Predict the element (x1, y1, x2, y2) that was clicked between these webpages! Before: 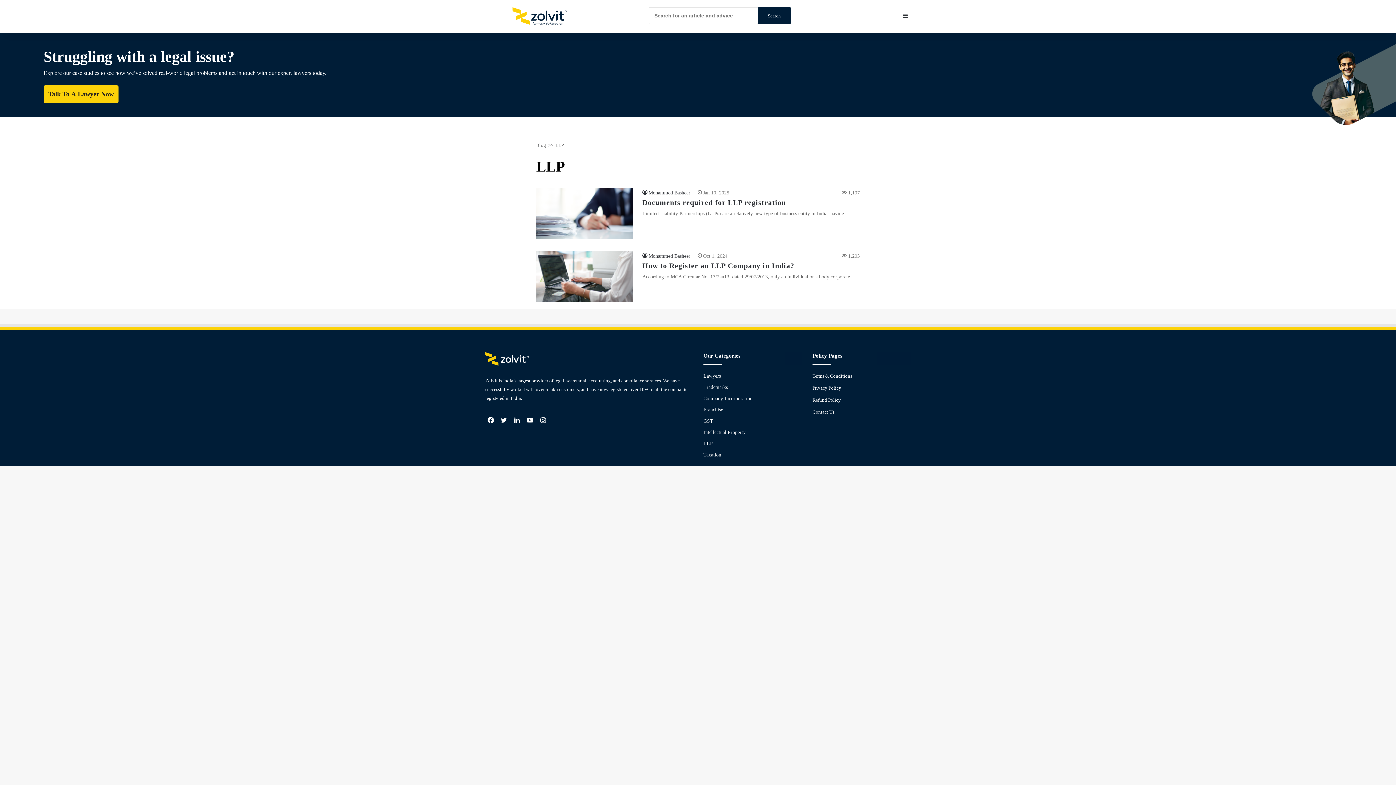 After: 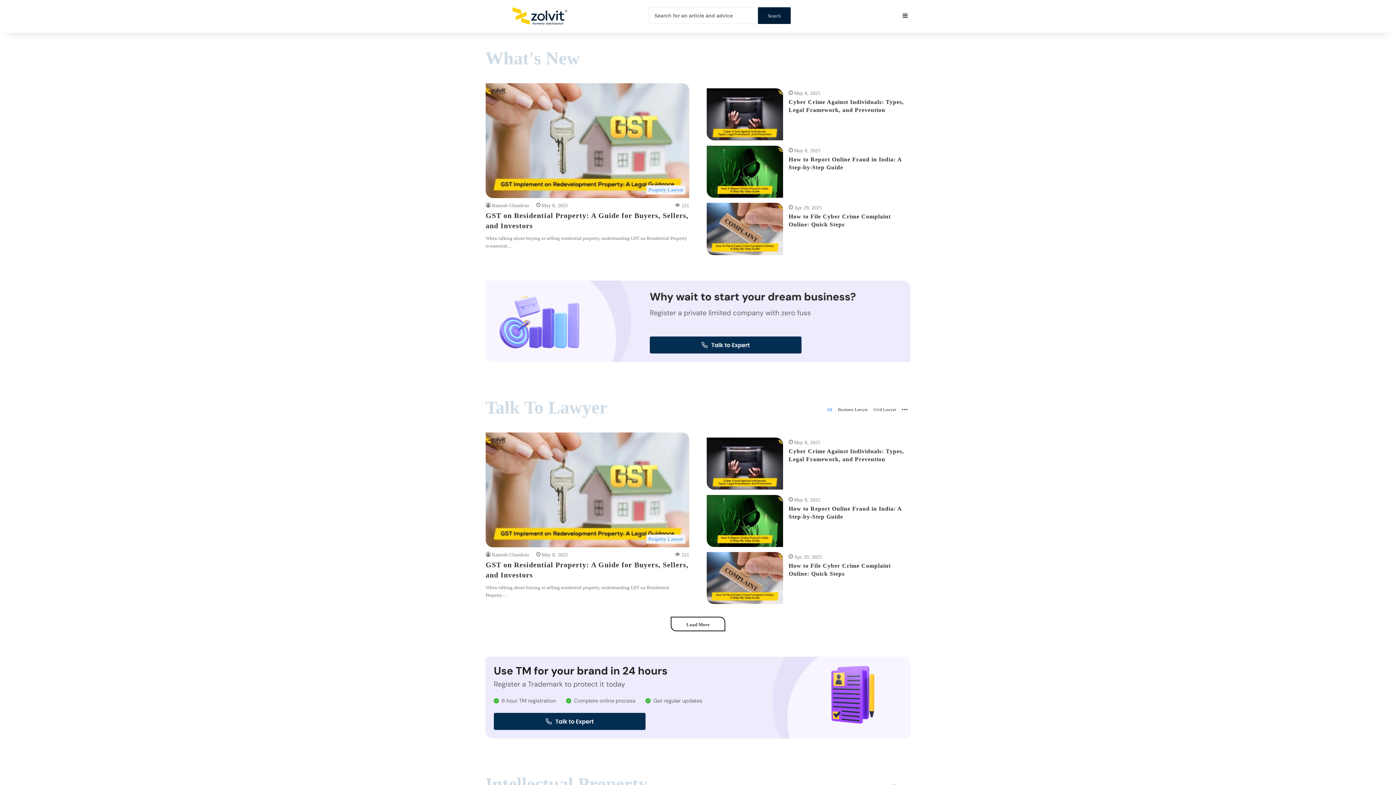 Action: bbox: (594, 13, 649, 19)